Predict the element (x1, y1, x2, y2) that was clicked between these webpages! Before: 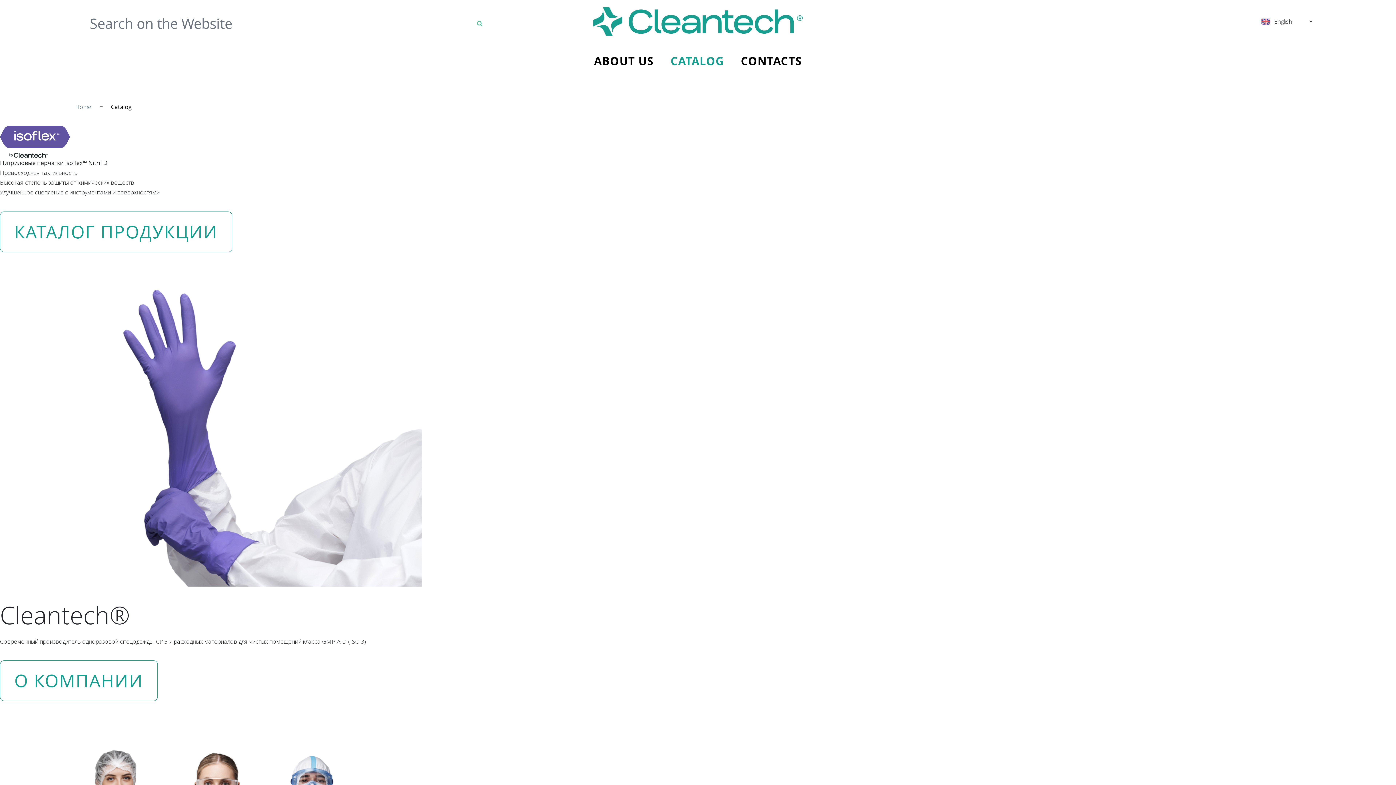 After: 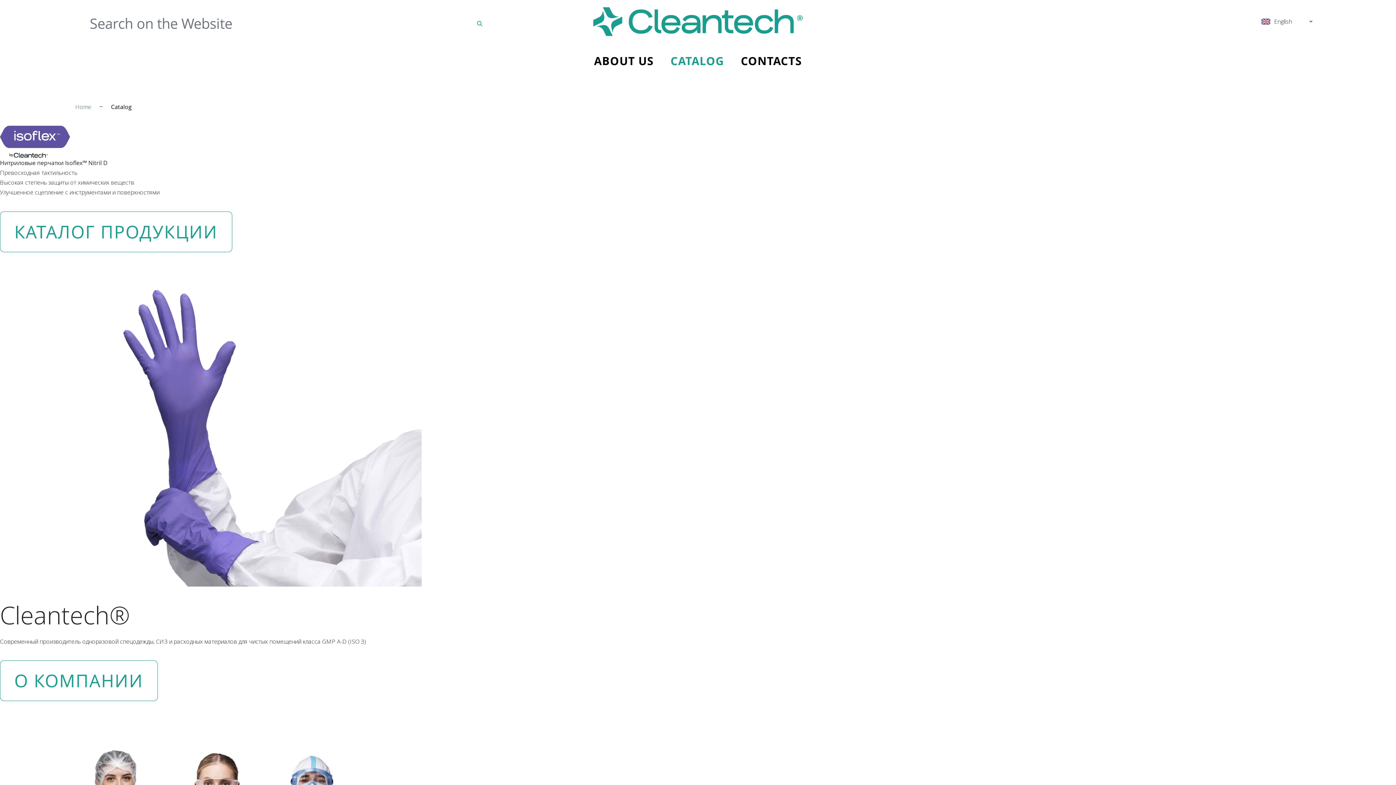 Action: bbox: (477, 19, 482, 27)